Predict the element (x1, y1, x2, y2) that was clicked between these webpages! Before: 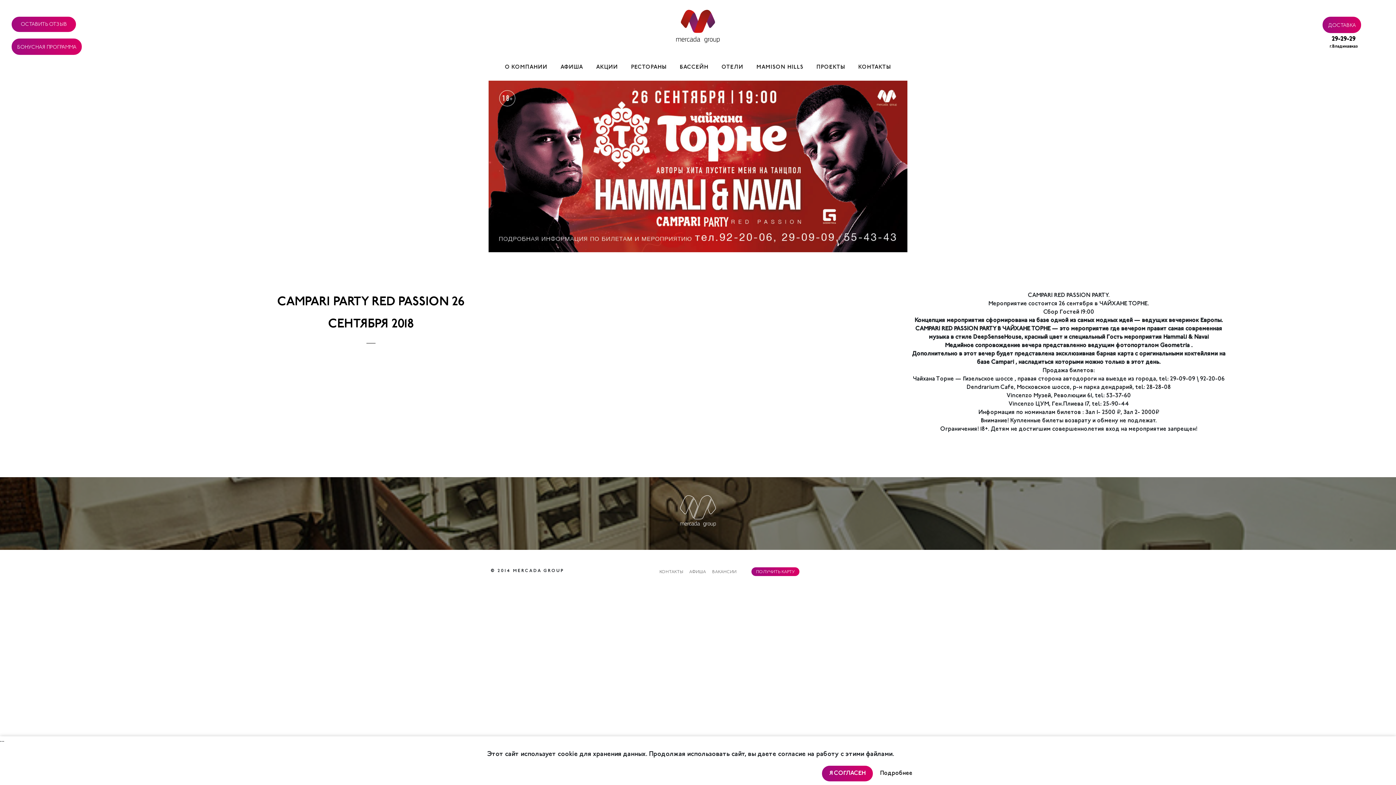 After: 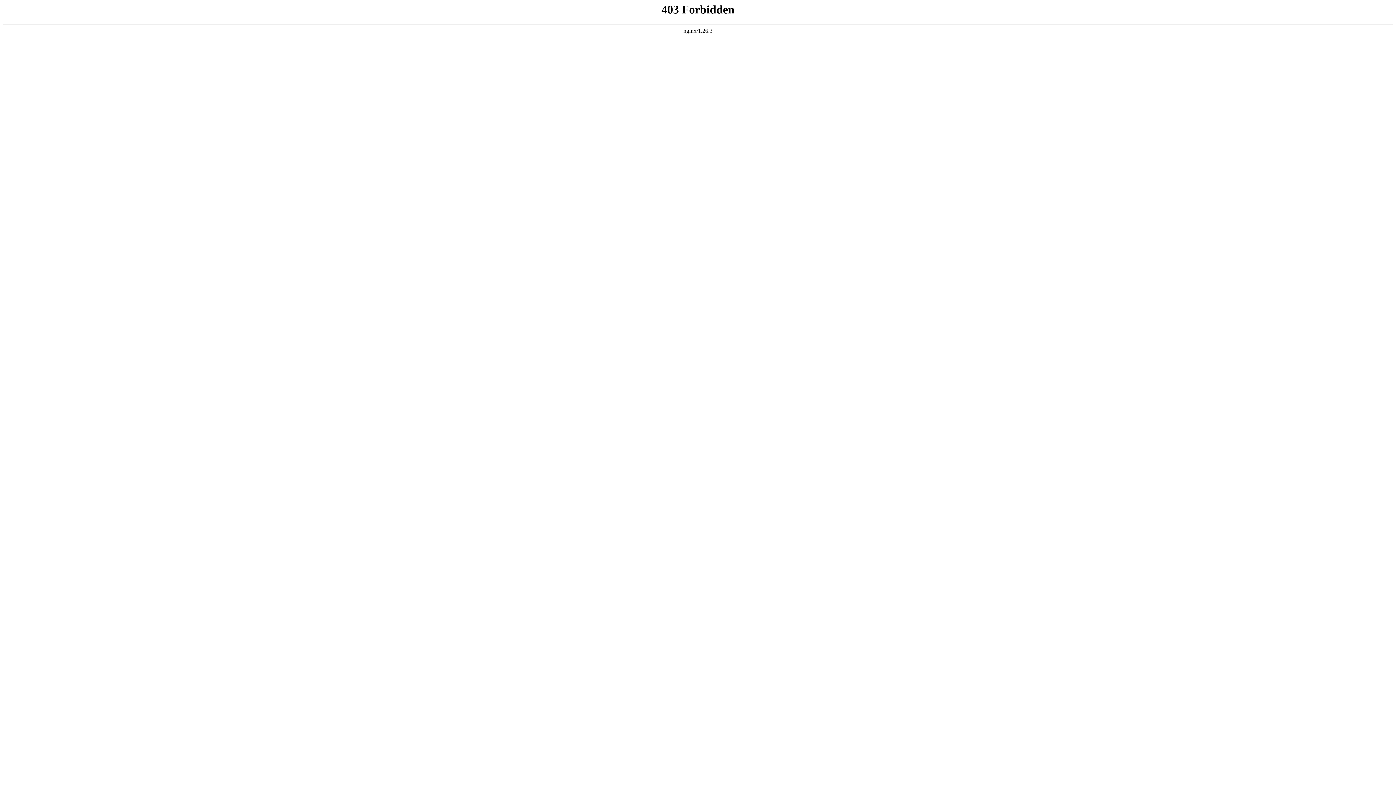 Action: label: ПОЛУЧИТЬ КАРТУ bbox: (751, 567, 799, 576)